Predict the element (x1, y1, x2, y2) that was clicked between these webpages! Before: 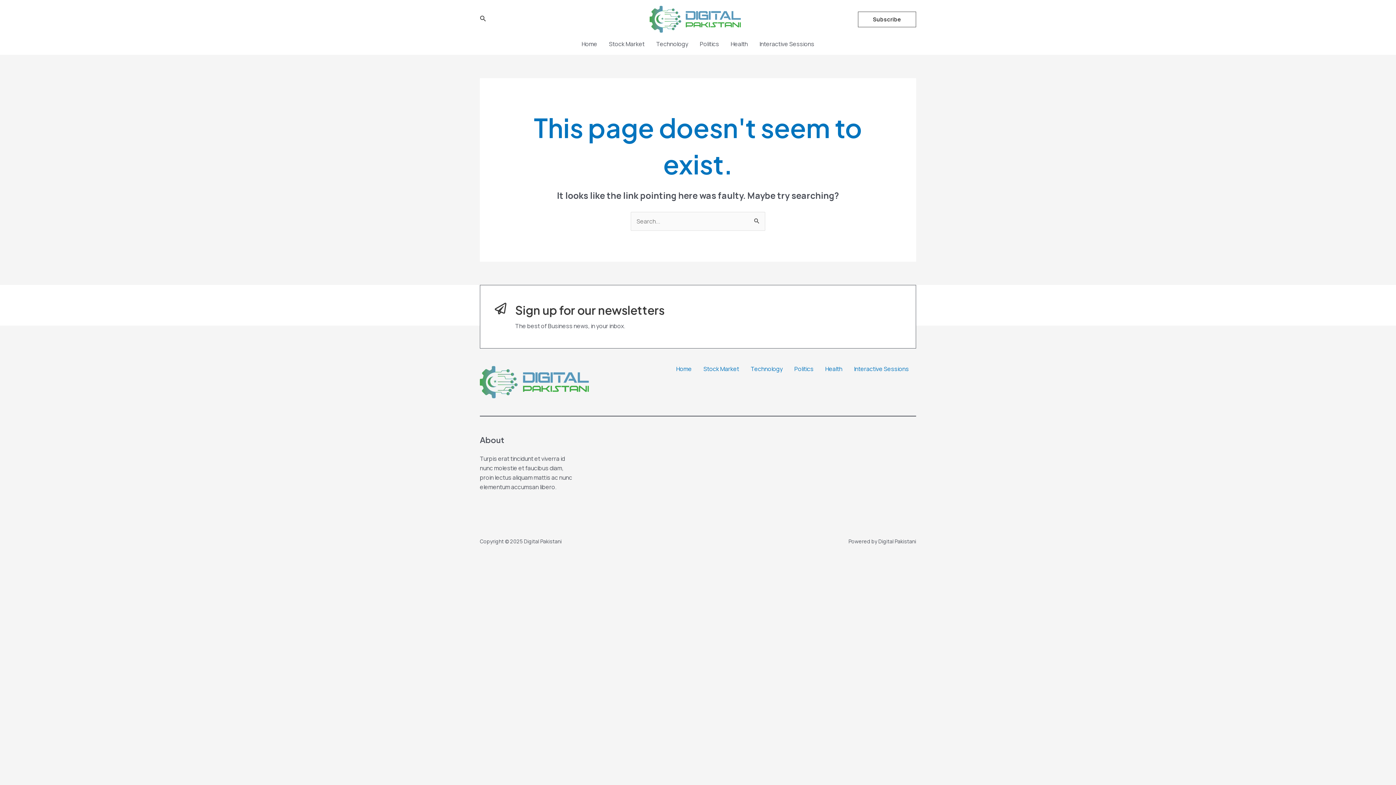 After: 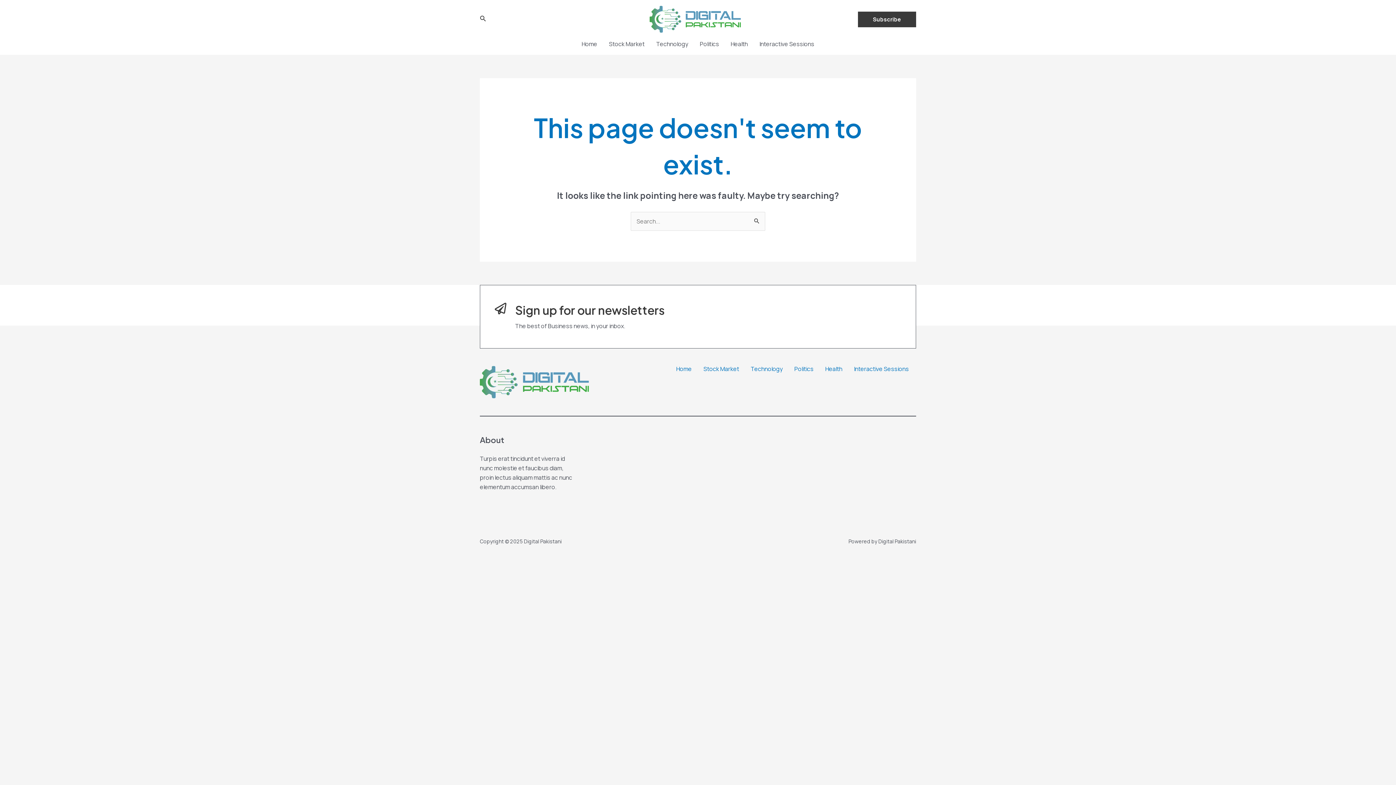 Action: bbox: (858, 11, 916, 27) label: Subscribe